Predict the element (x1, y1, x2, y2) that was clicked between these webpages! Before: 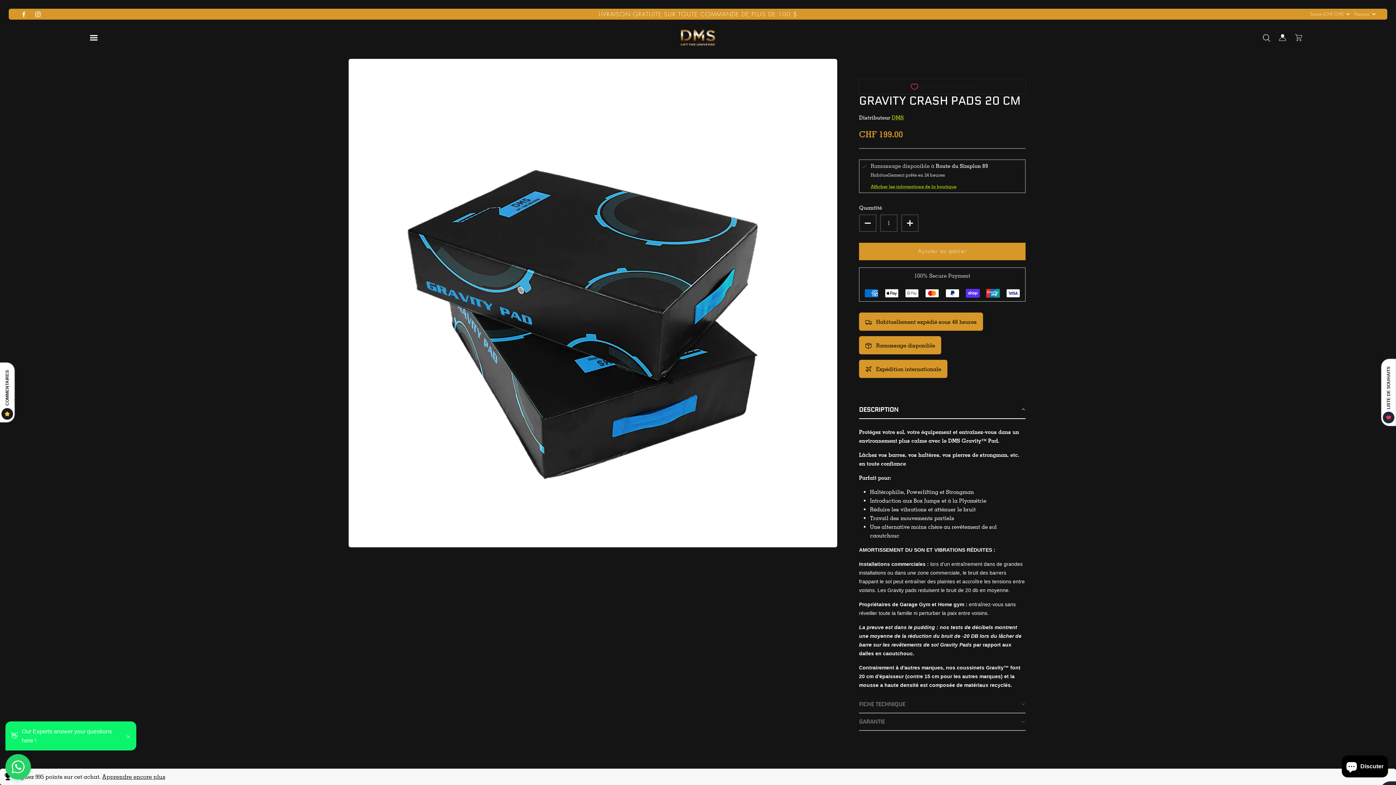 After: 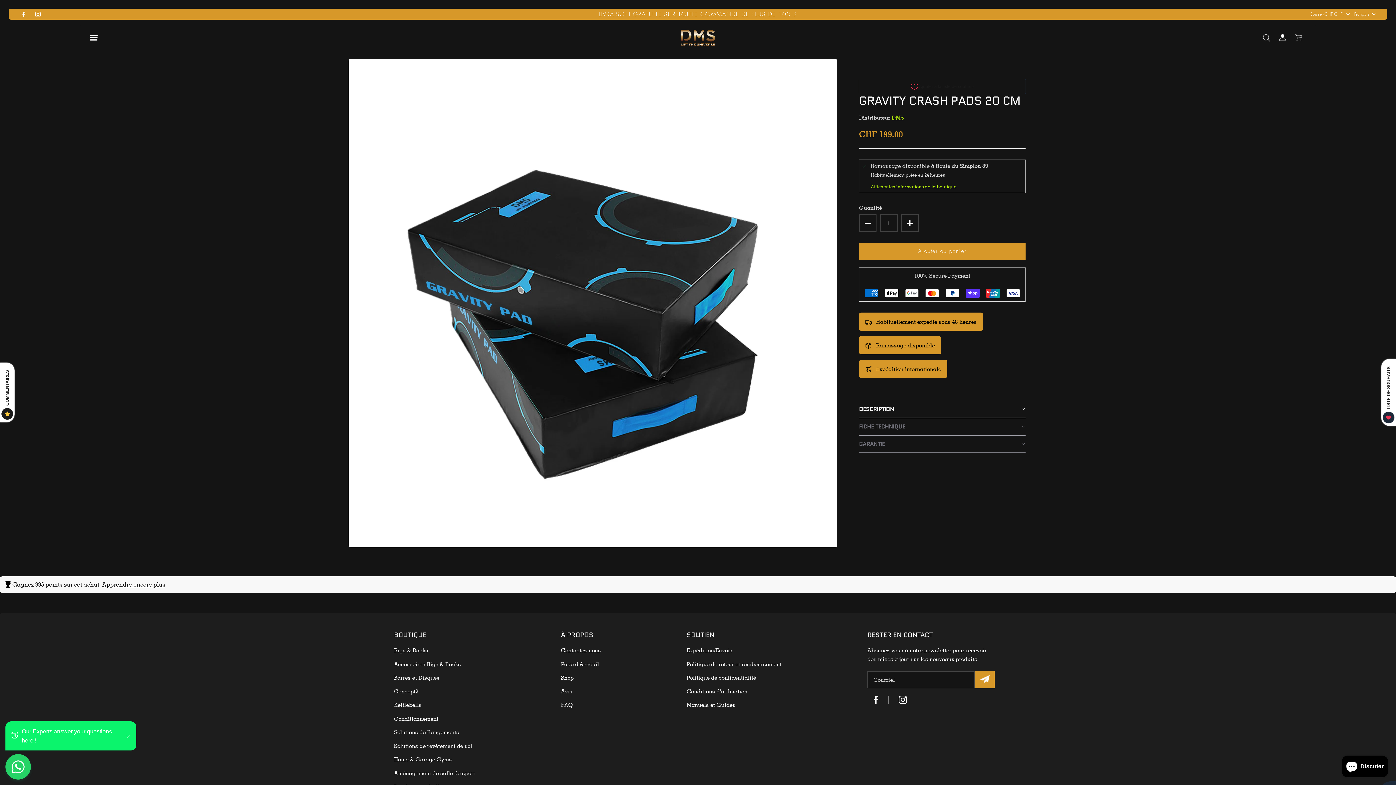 Action: bbox: (859, 400, 1025, 419) label: DESCRIPTION